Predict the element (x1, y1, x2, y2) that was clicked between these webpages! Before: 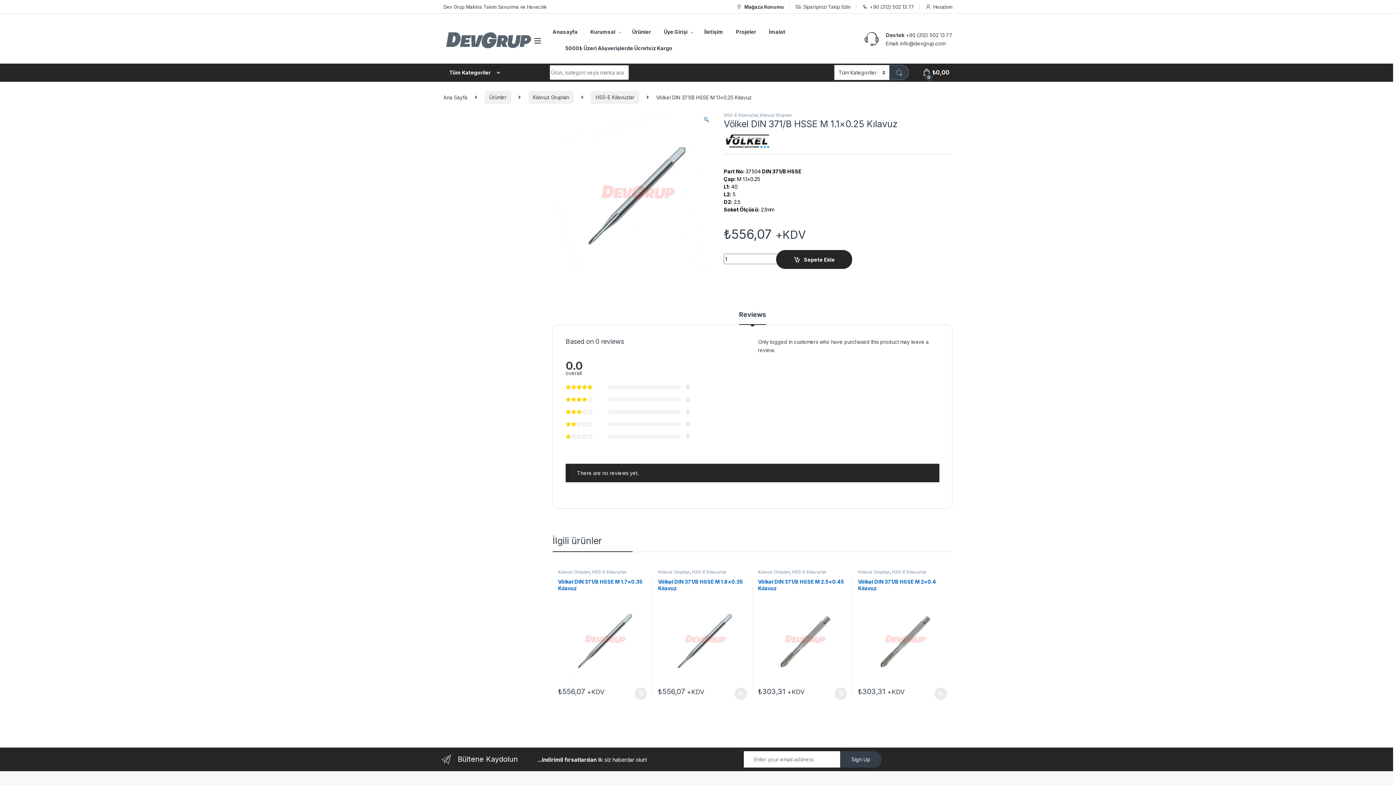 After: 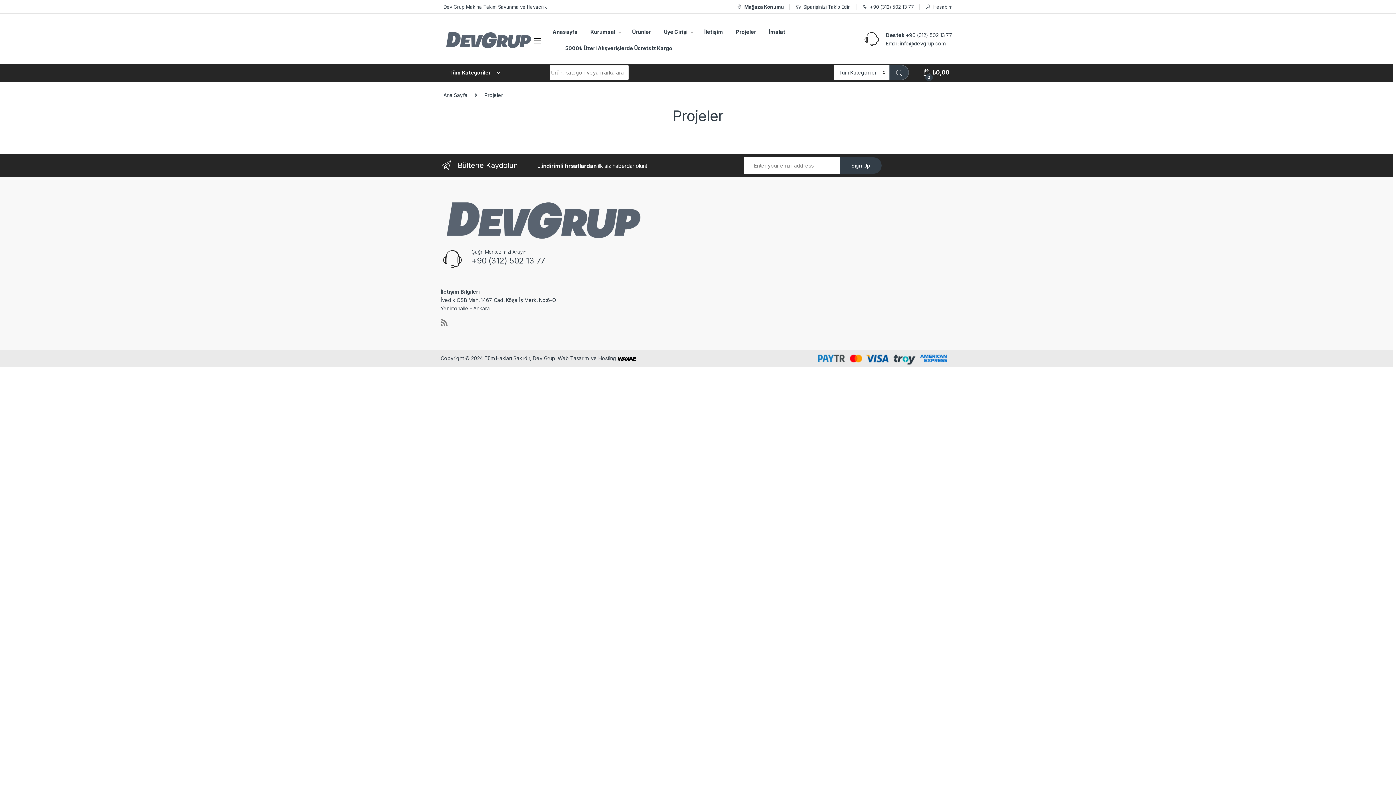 Action: label: Projeler bbox: (736, 23, 756, 39)